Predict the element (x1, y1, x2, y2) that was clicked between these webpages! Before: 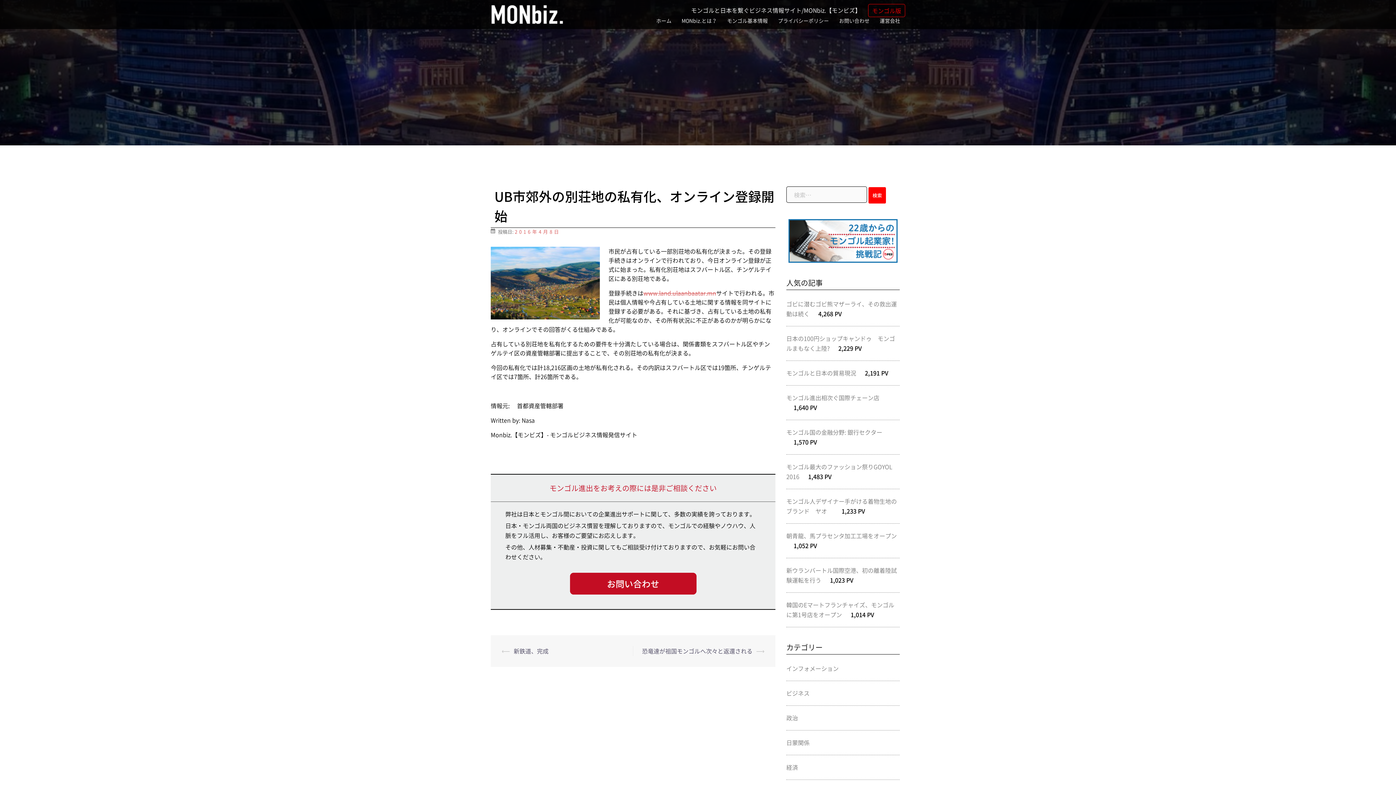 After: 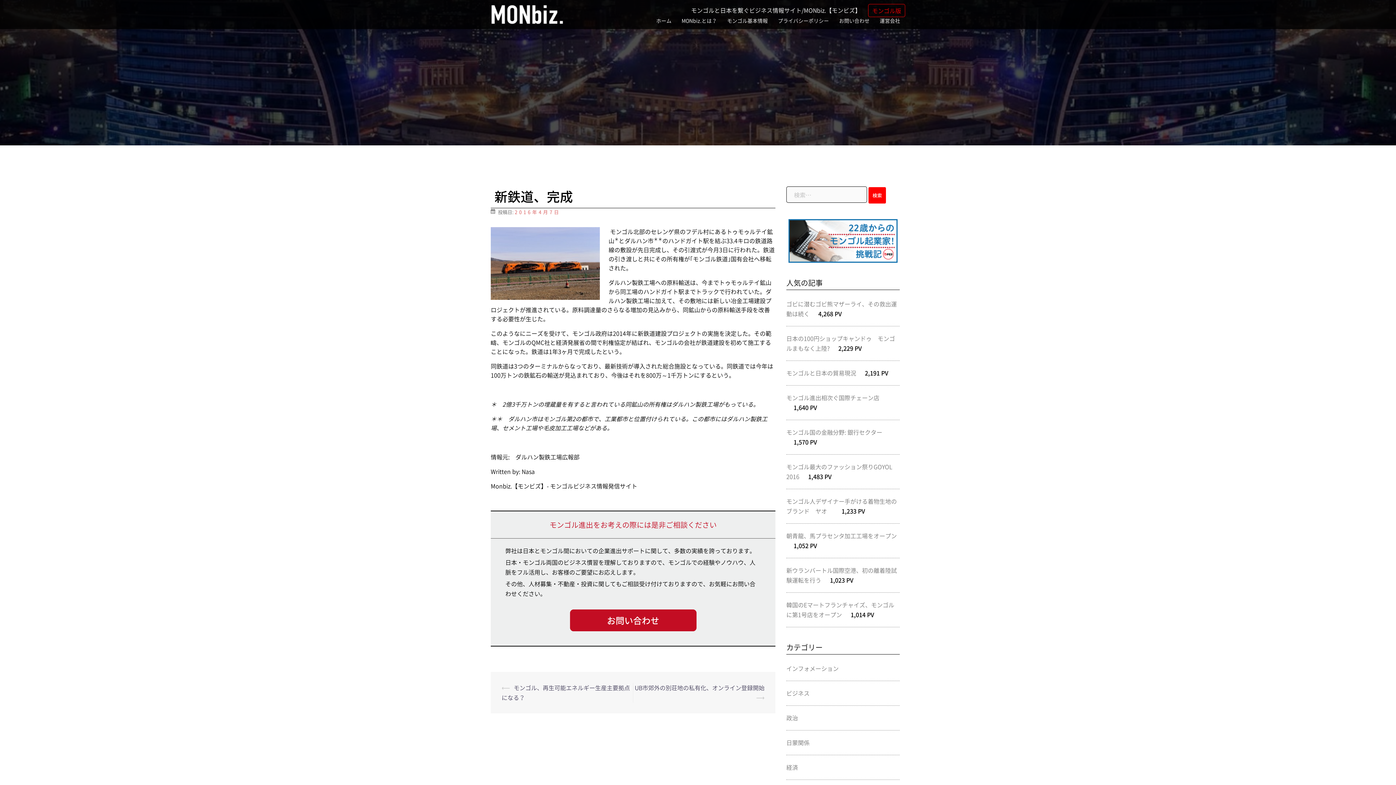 Action: bbox: (513, 646, 548, 655) label: 新鉄道、完成